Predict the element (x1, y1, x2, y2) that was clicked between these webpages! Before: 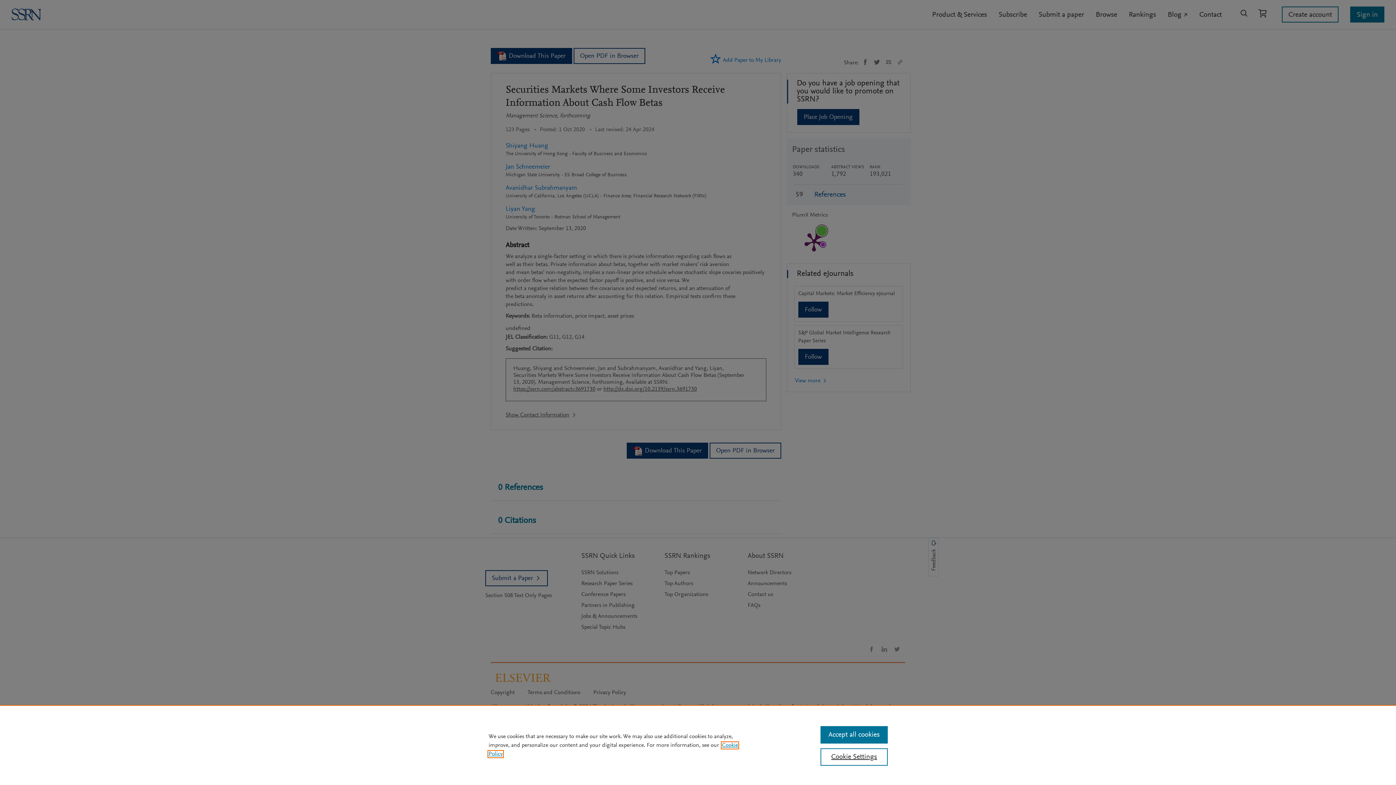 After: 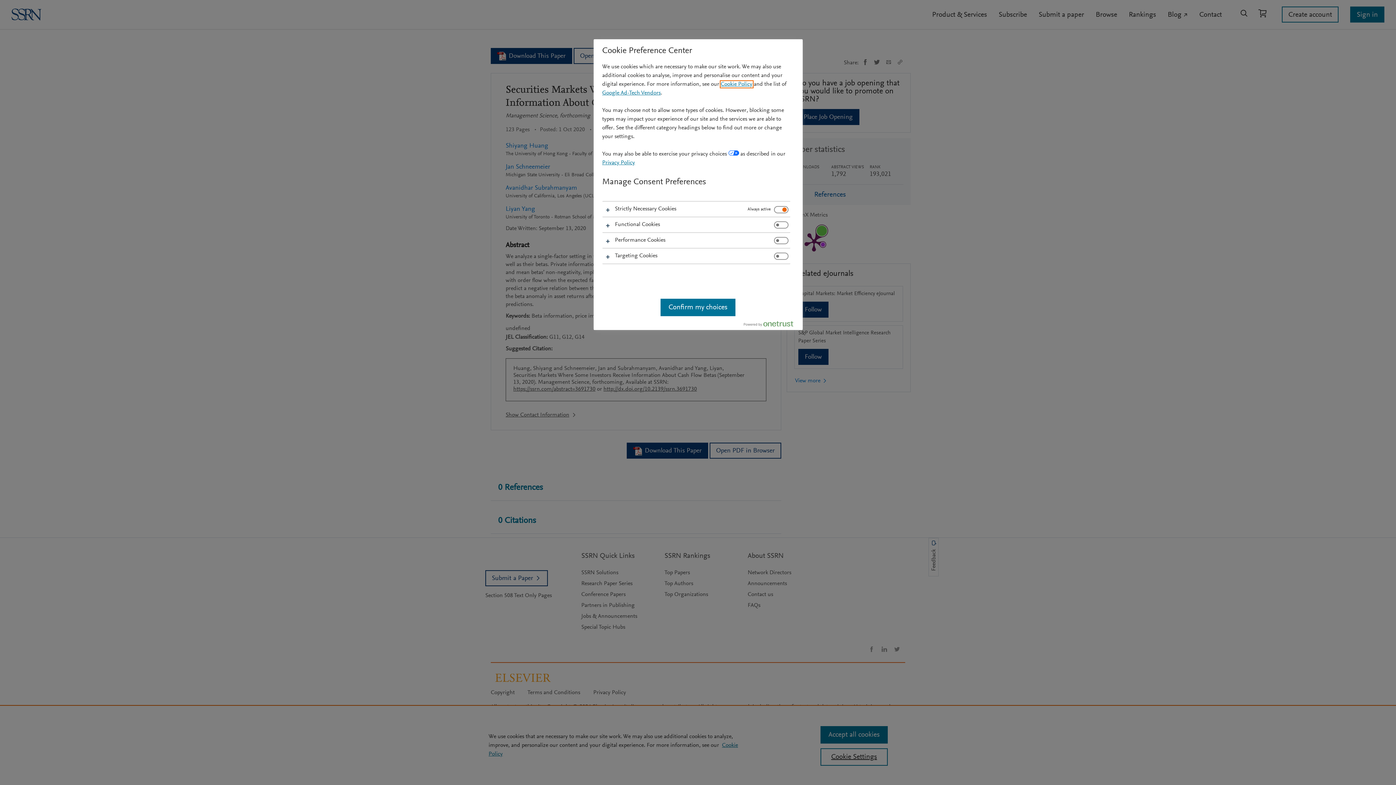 Action: label: Cookie Settings bbox: (820, 748, 887, 766)